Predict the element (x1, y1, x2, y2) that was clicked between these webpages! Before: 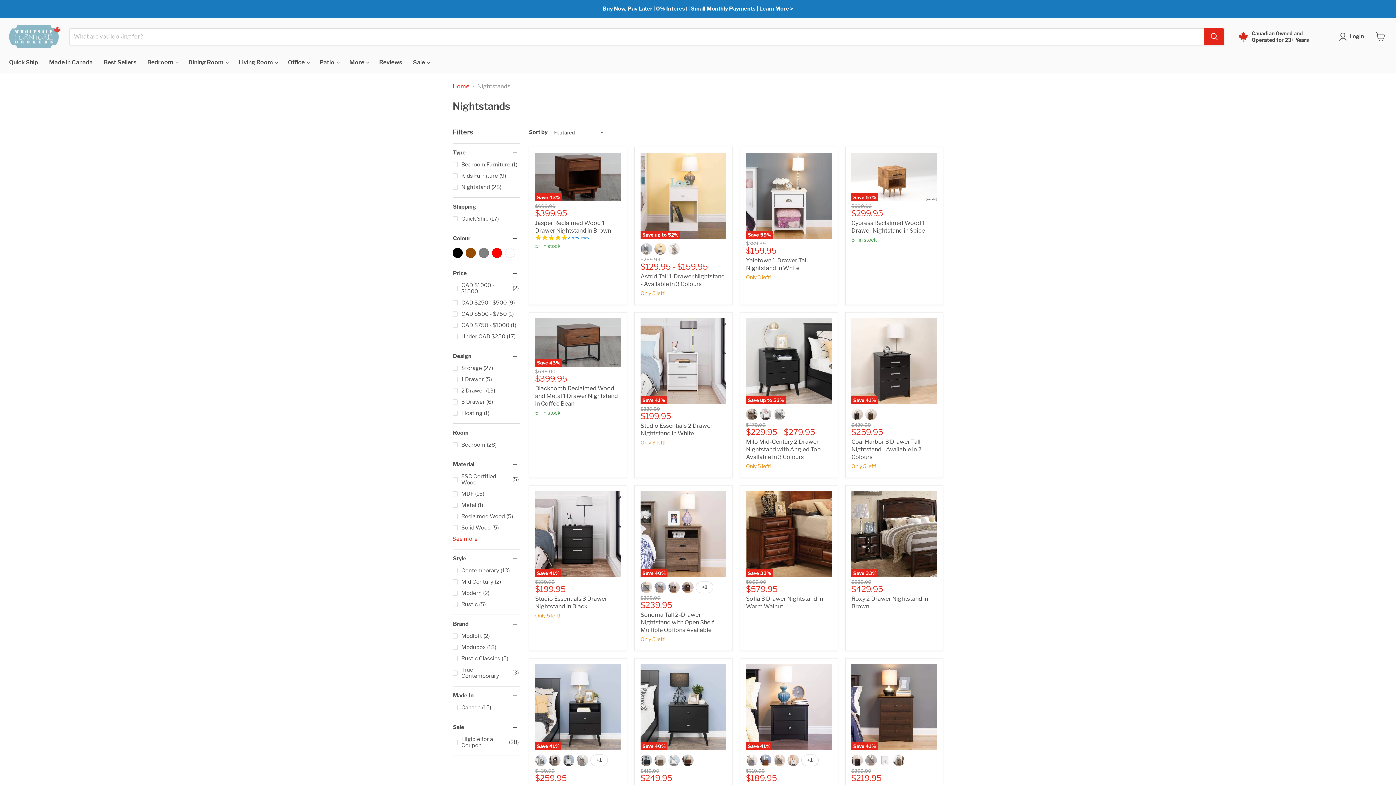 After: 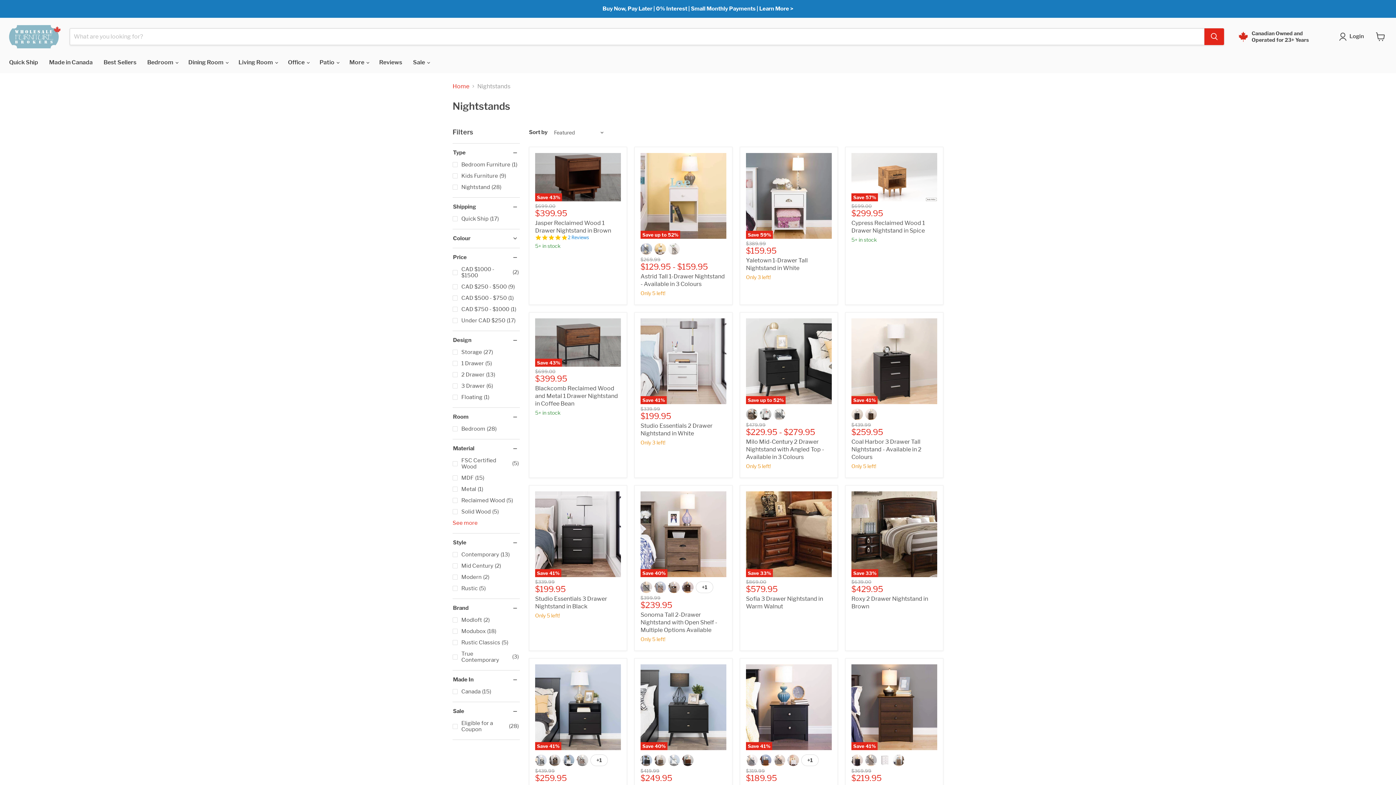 Action: bbox: (452, 235, 520, 242) label: Colour